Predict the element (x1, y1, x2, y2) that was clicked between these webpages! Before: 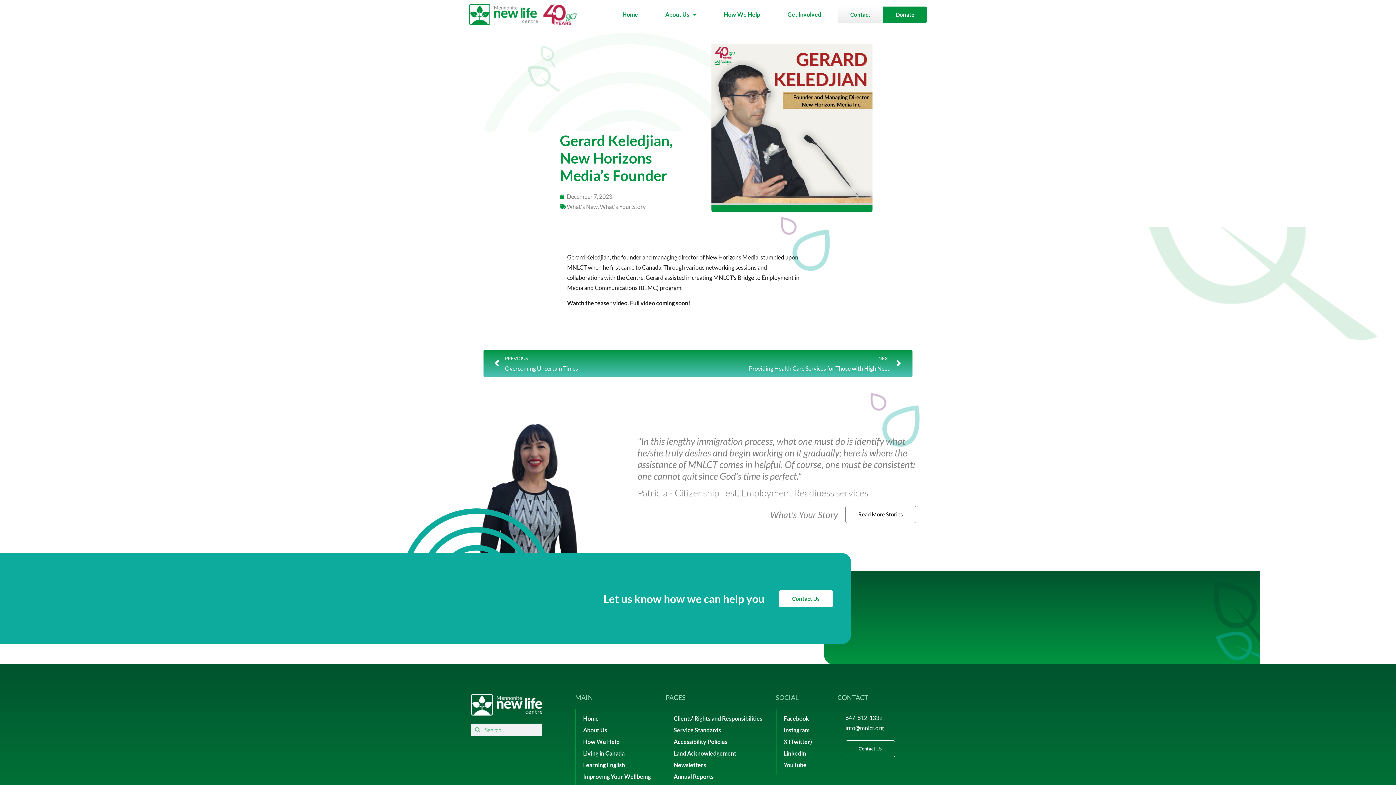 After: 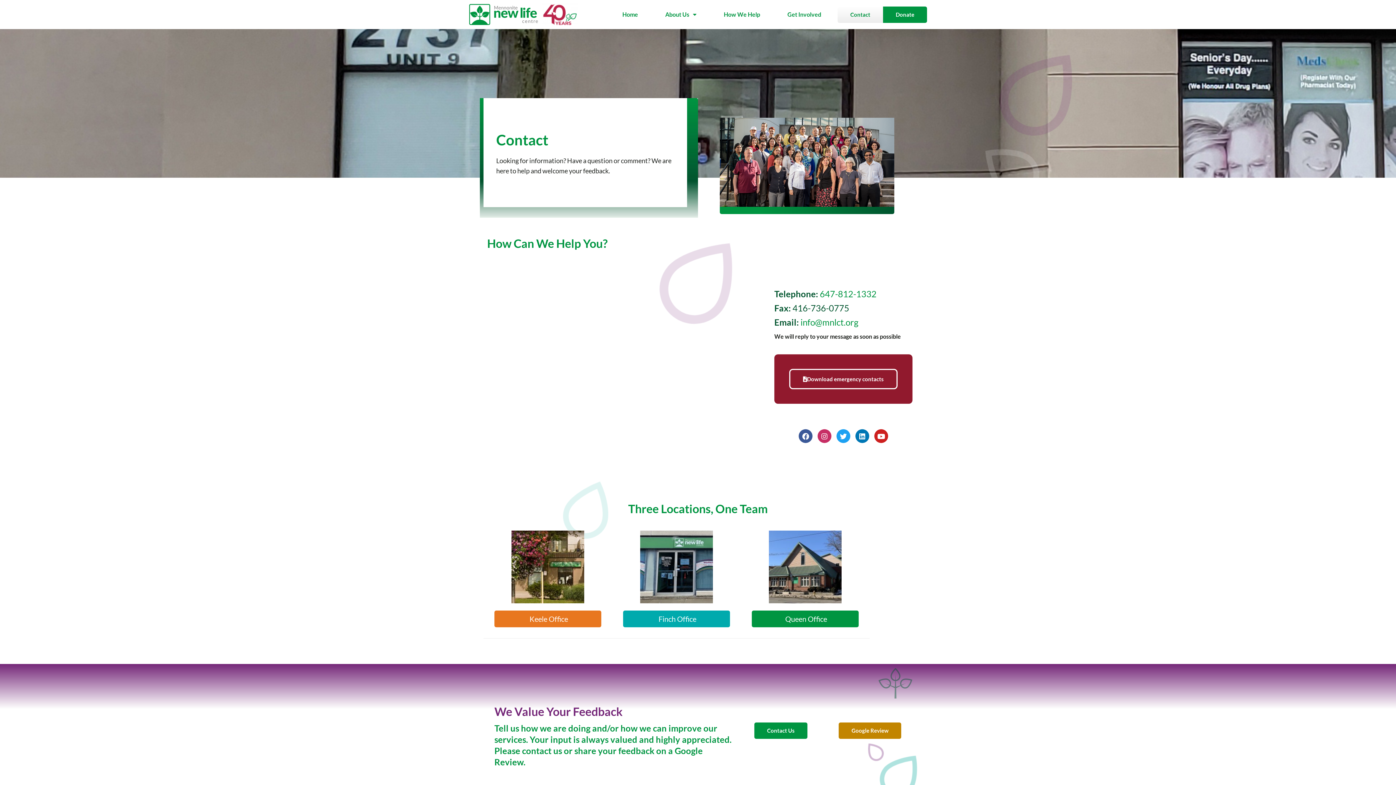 Action: bbox: (779, 590, 833, 607) label: Contact Us